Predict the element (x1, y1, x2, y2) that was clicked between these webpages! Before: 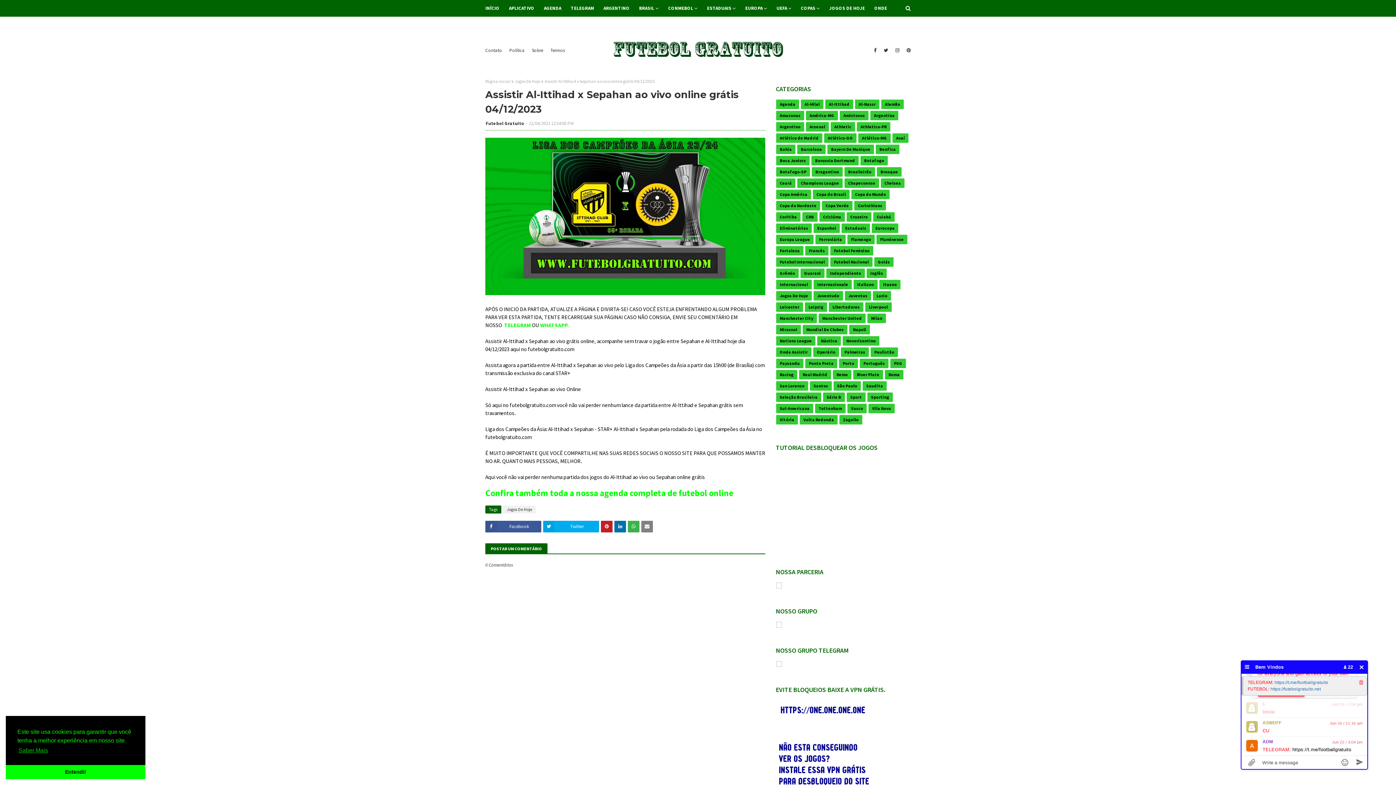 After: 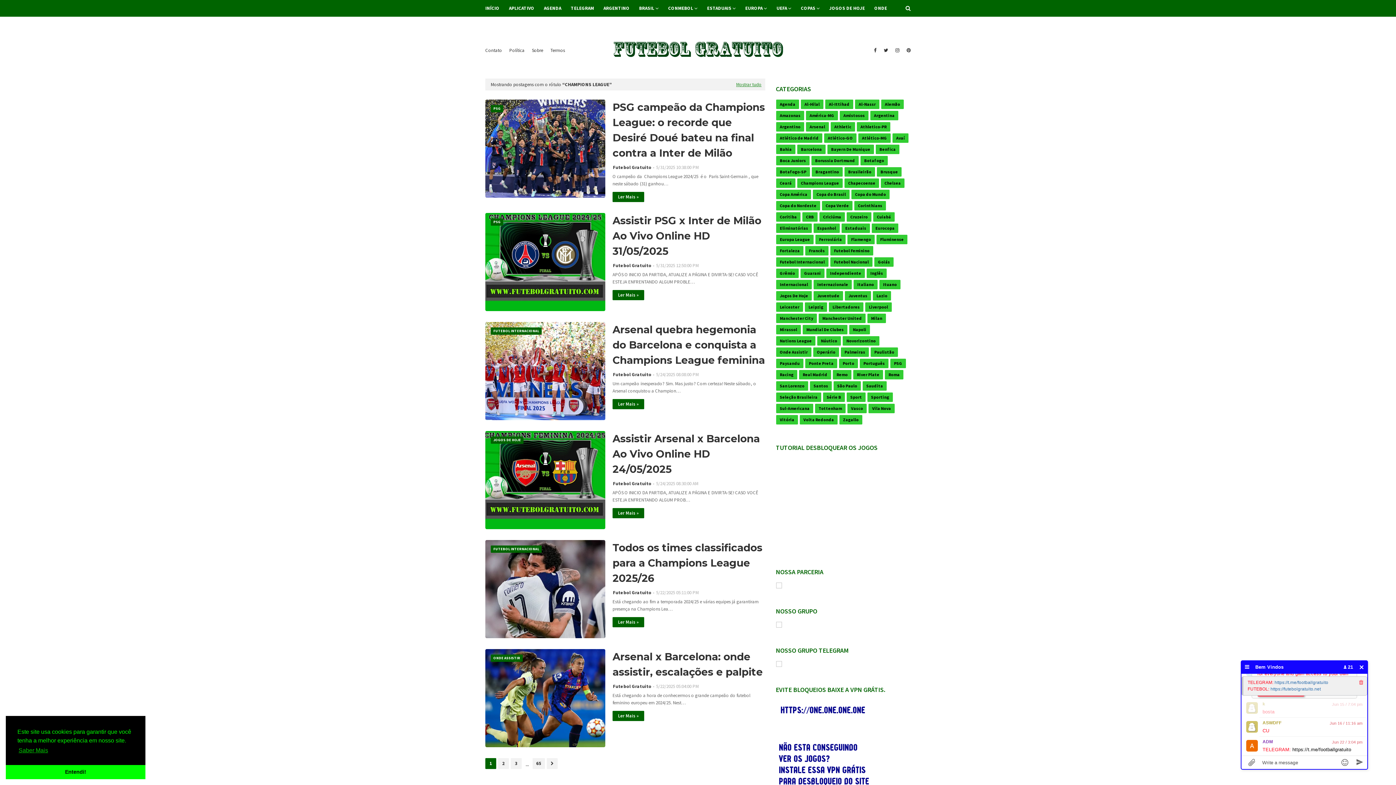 Action: bbox: (797, 178, 842, 187) label: Champions League